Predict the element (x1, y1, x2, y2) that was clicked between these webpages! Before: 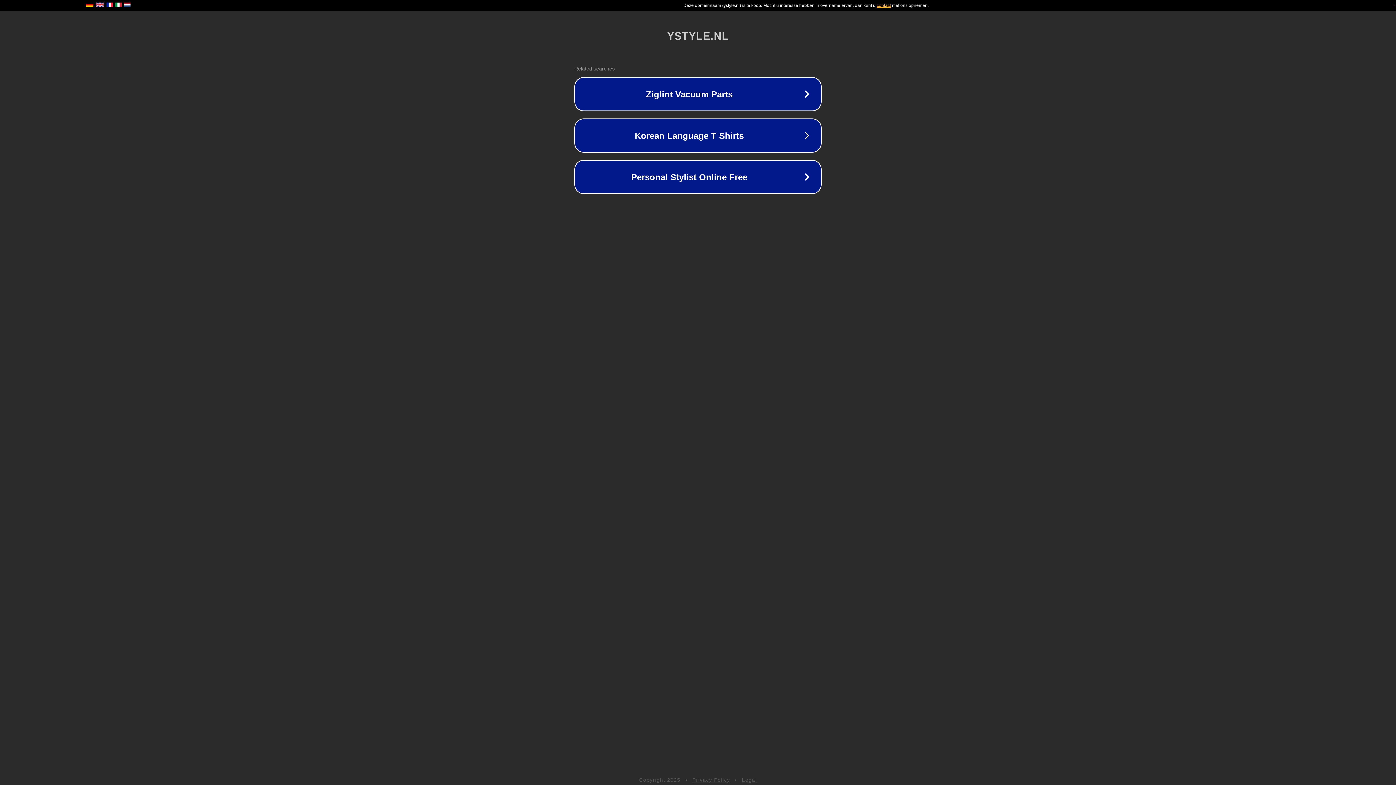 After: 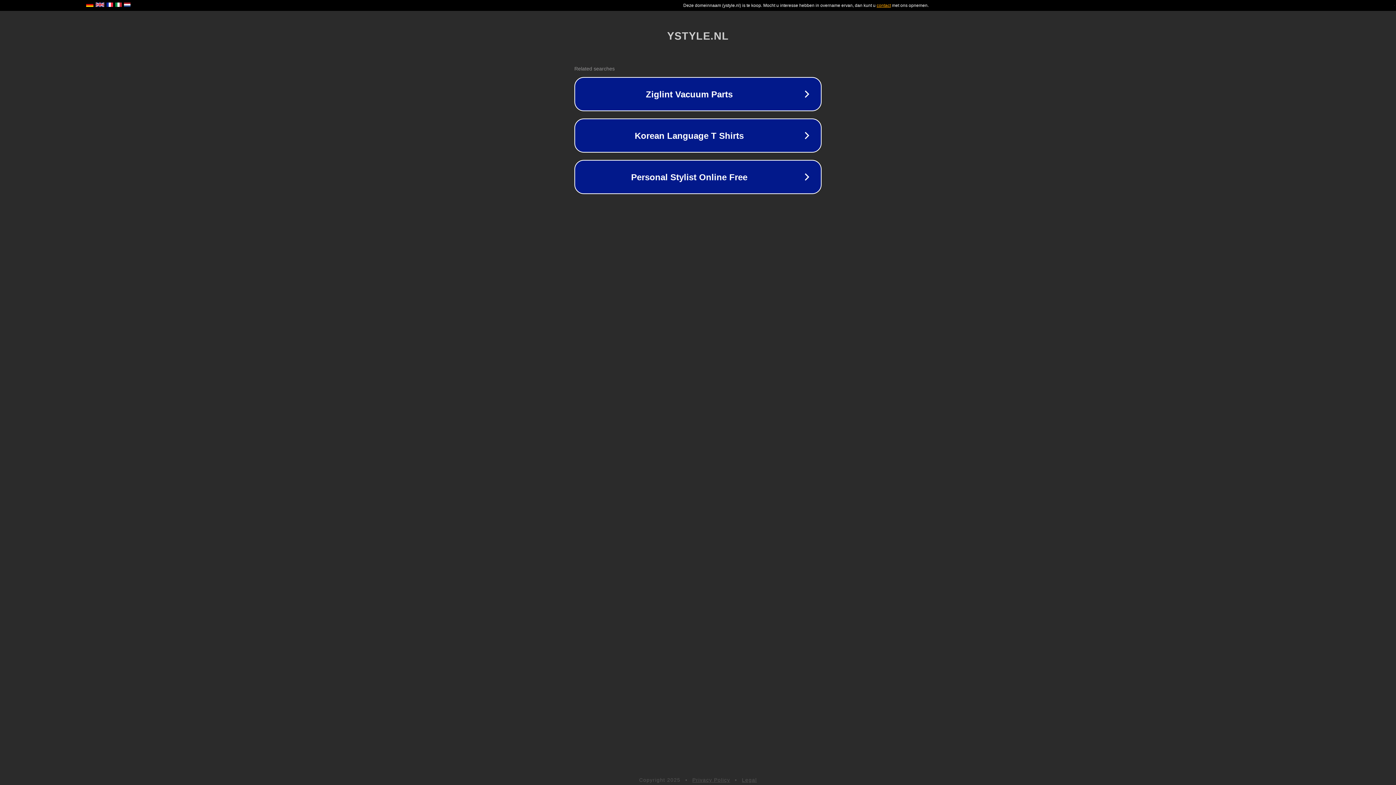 Action: label: Legal bbox: (742, 777, 757, 783)